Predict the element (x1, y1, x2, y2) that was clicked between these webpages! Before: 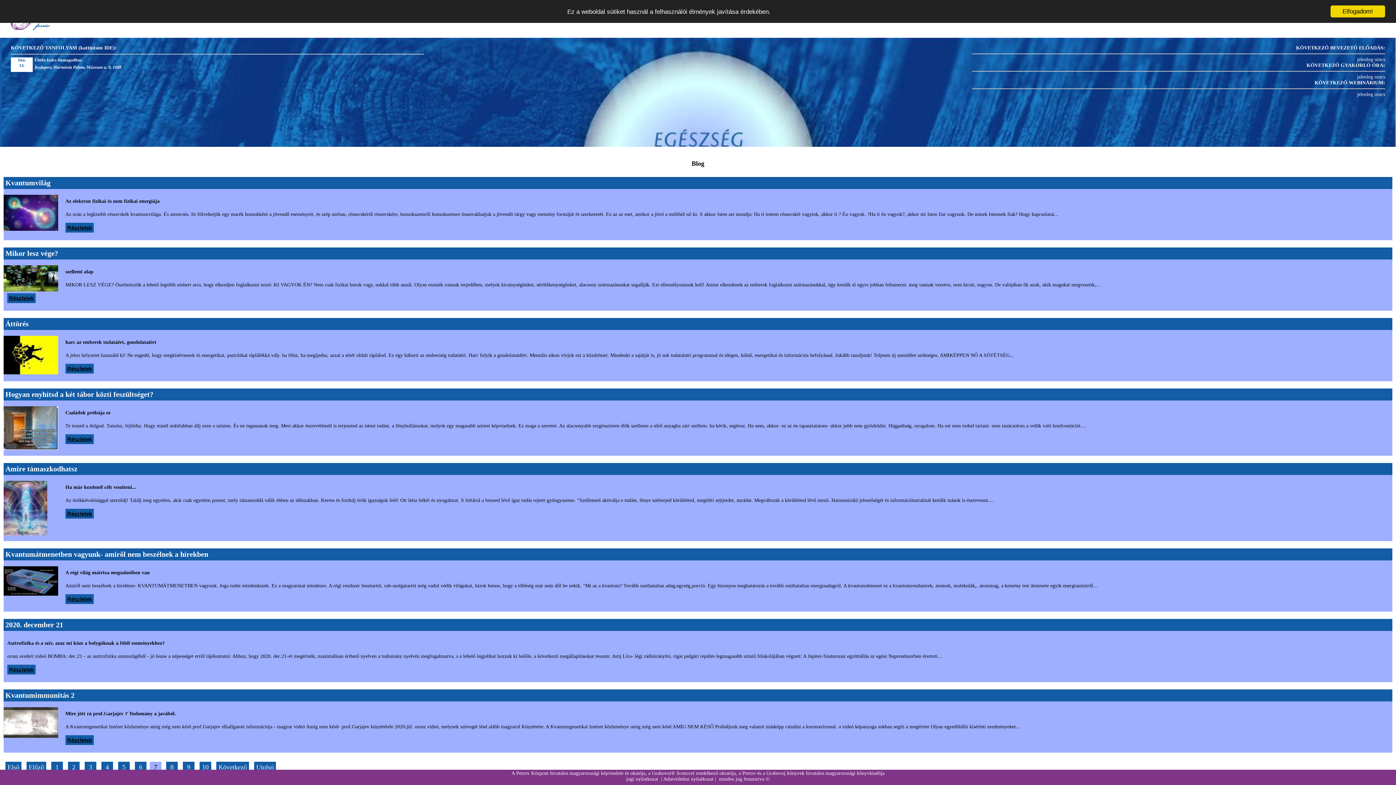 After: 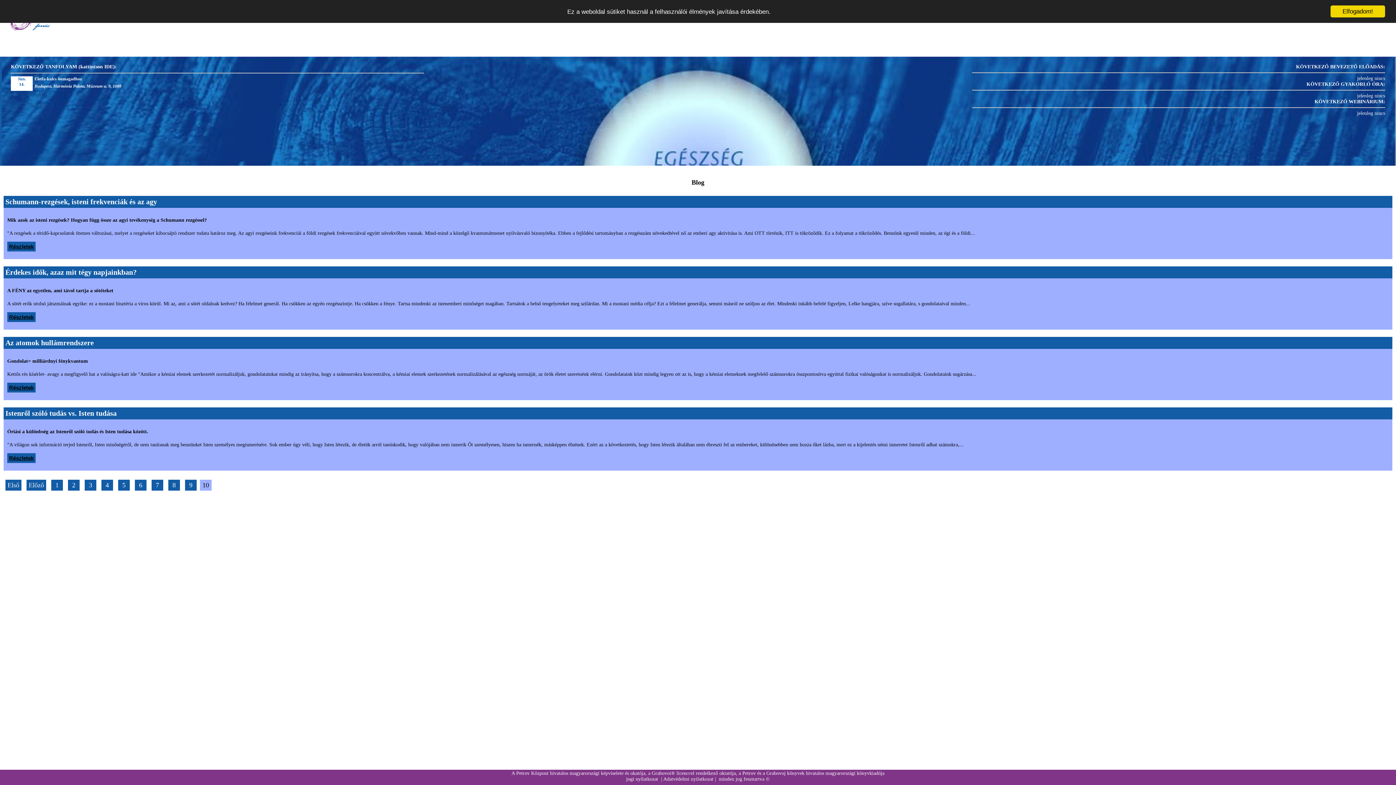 Action: label: Utolsó bbox: (254, 762, 276, 773)